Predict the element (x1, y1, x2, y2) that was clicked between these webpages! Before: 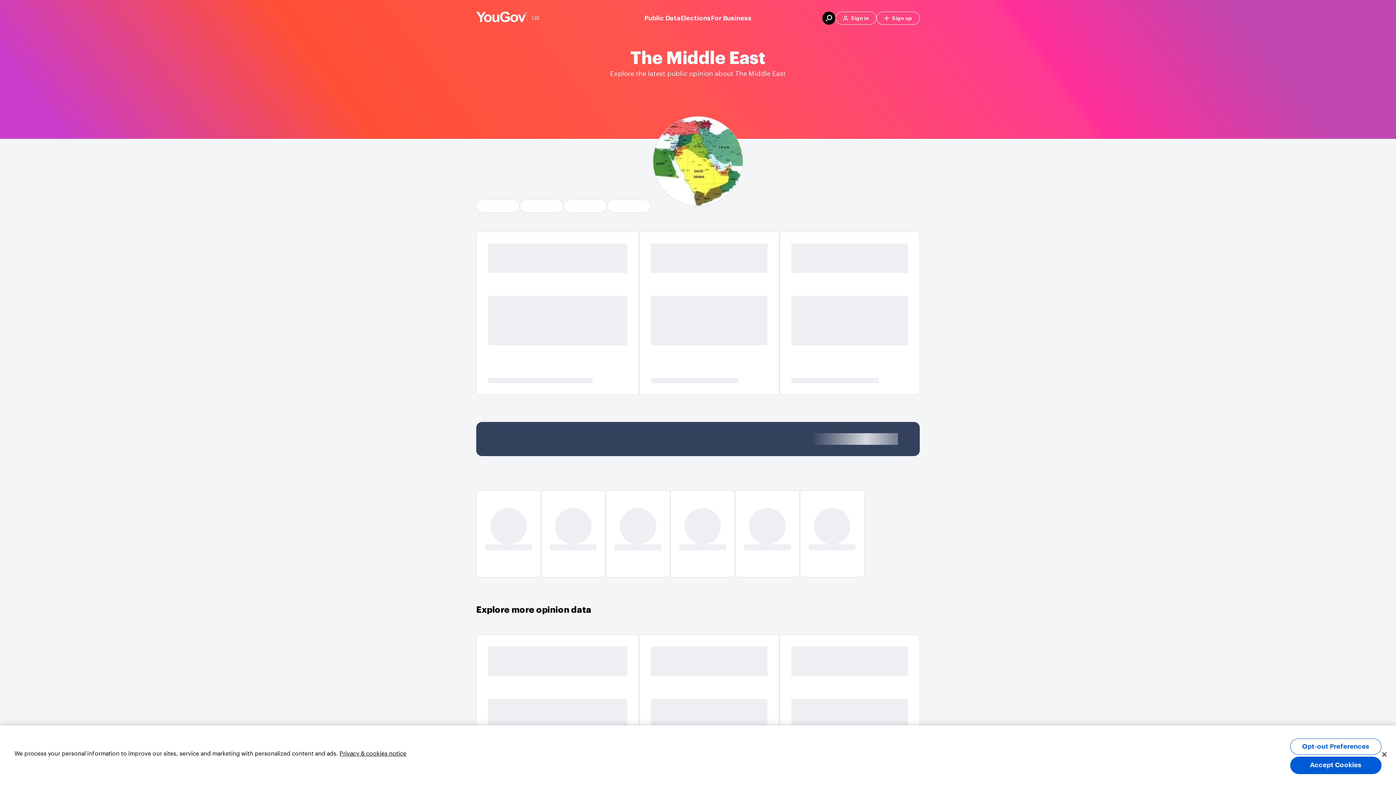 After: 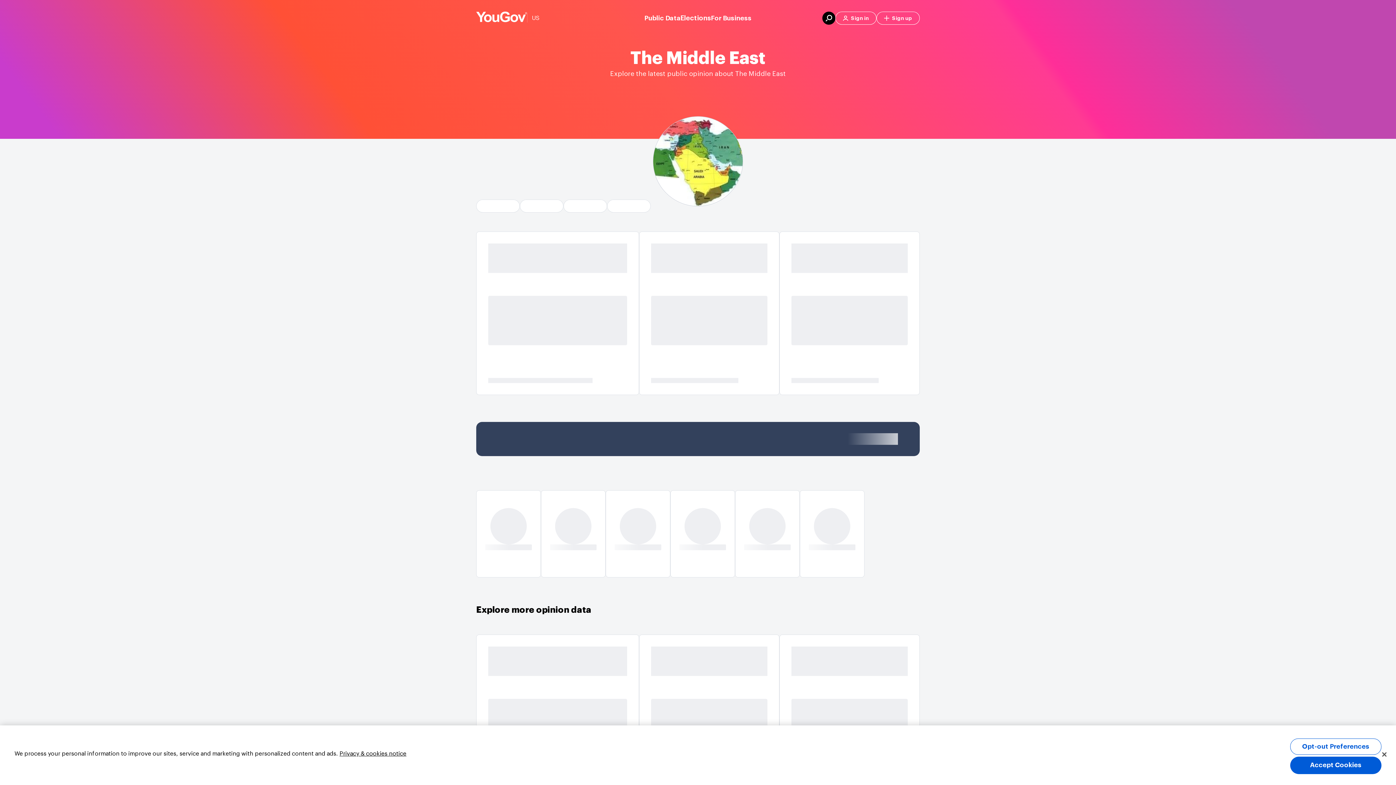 Action: label: Elections bbox: (680, 13, 711, 23)